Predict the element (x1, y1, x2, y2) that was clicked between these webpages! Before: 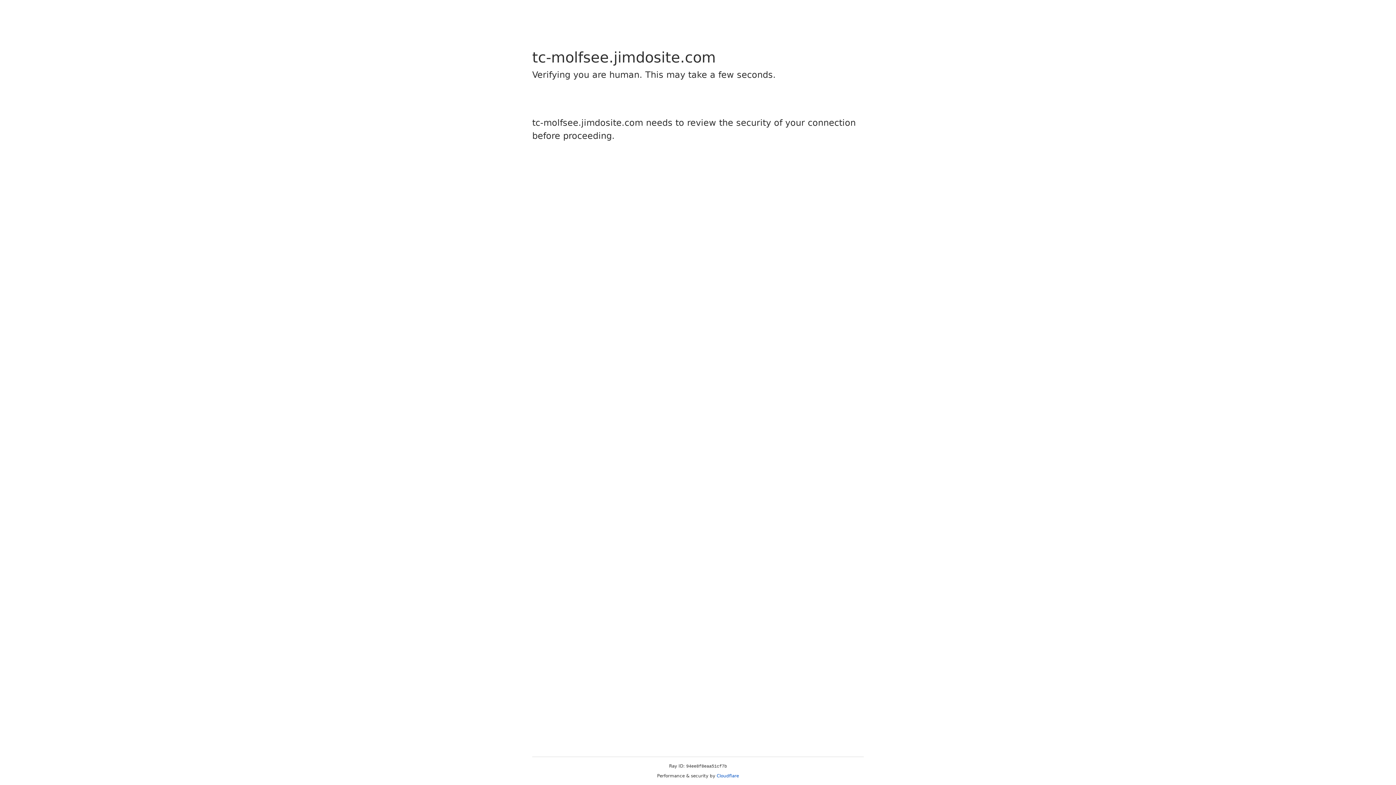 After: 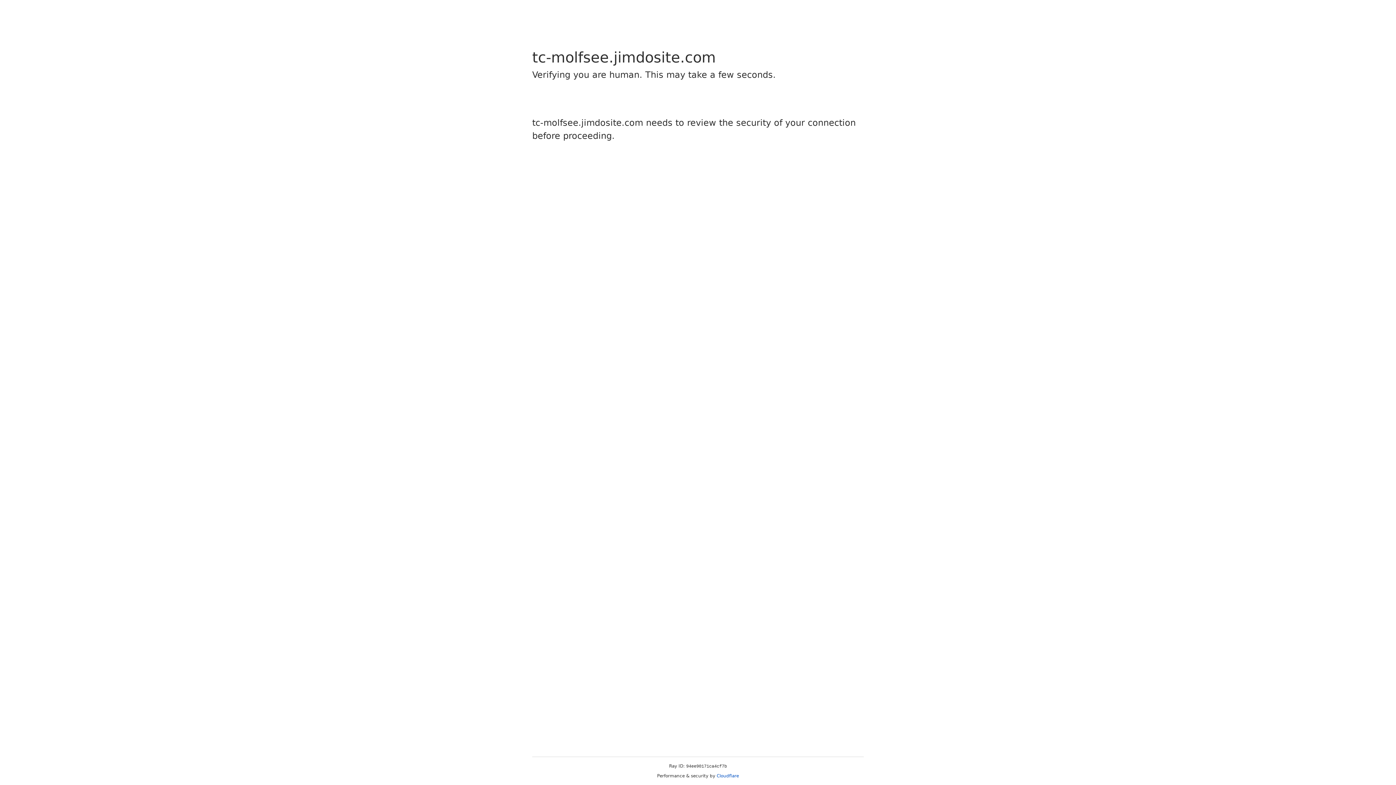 Action: label: Cloudflare bbox: (716, 773, 739, 778)